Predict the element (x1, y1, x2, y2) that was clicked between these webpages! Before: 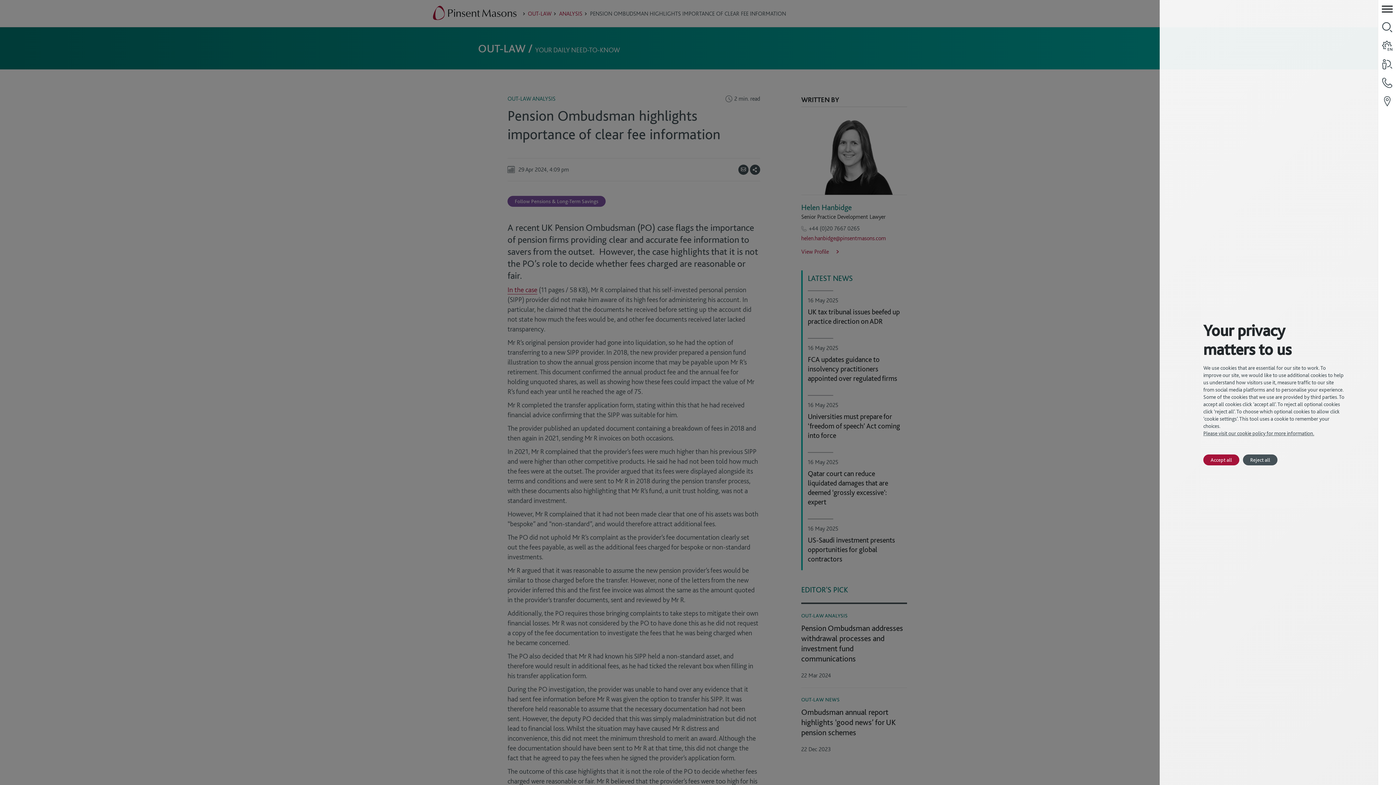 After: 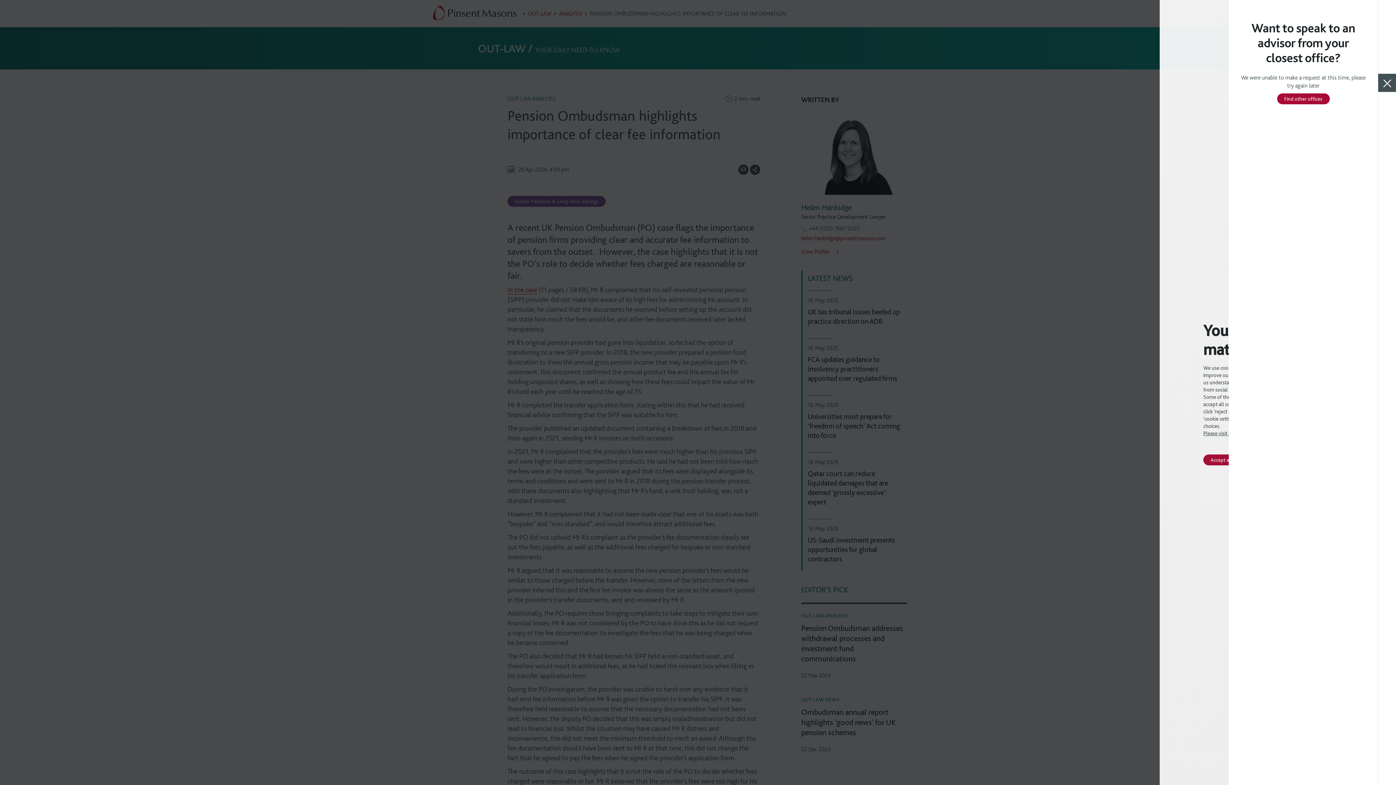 Action: label: contact bbox: (1378, 73, 1396, 92)